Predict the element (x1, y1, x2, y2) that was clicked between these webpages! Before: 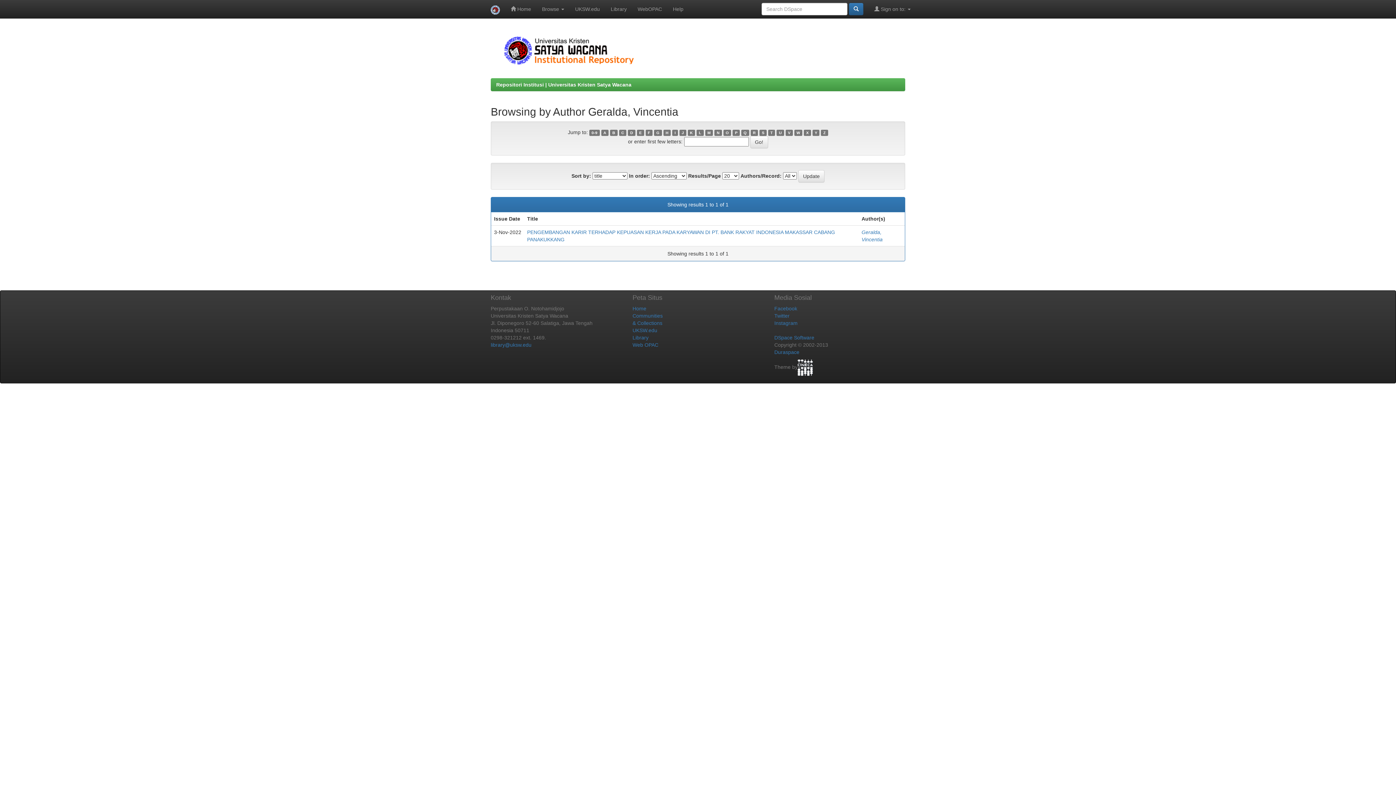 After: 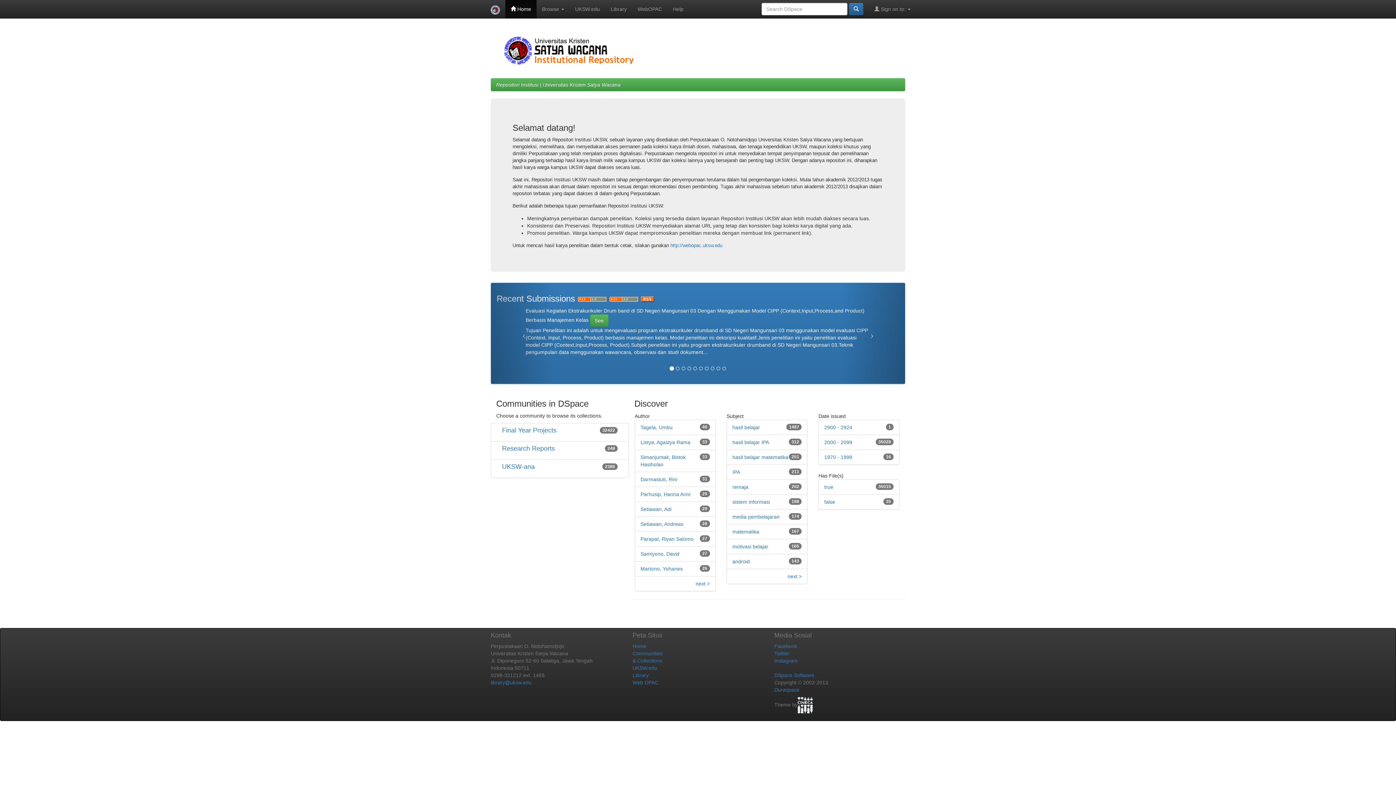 Action: label:  Home bbox: (505, 0, 536, 18)